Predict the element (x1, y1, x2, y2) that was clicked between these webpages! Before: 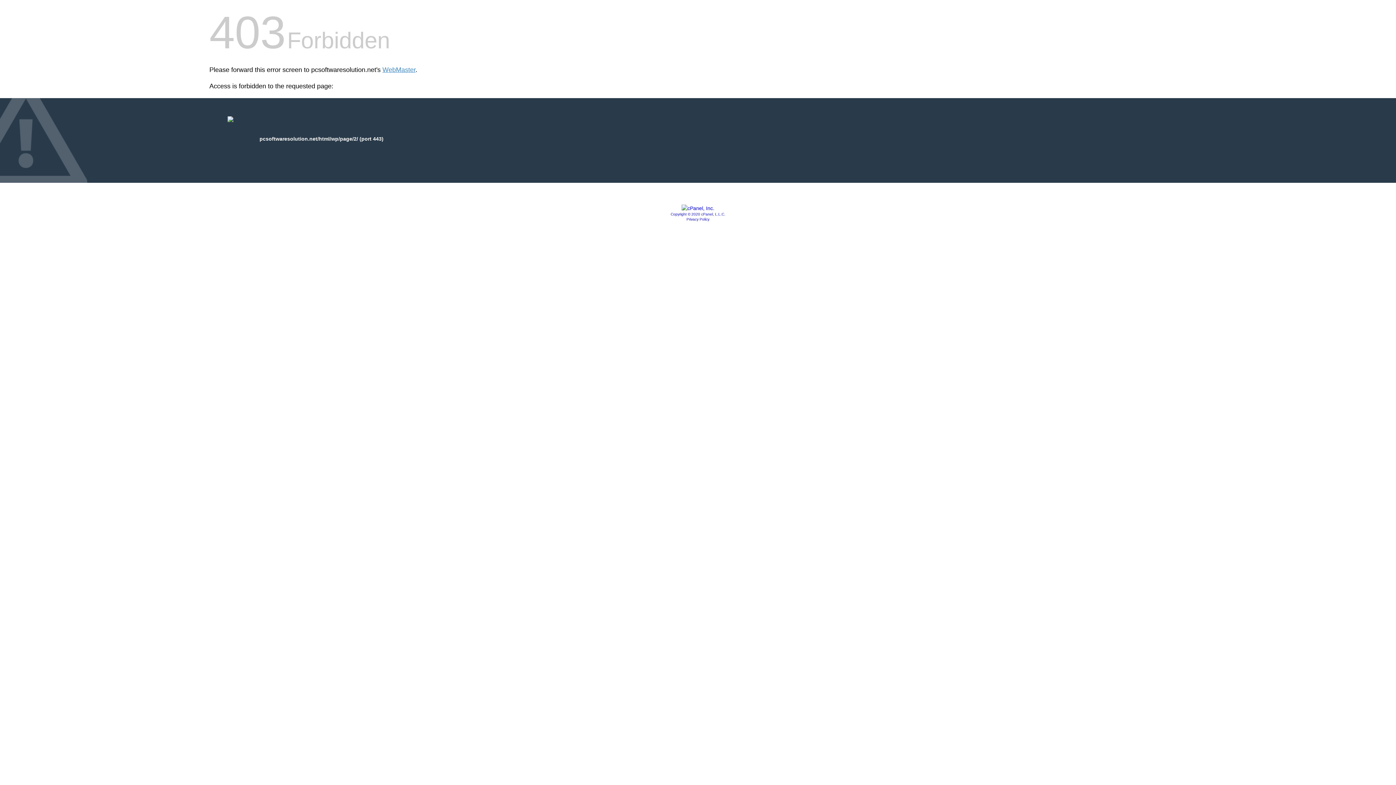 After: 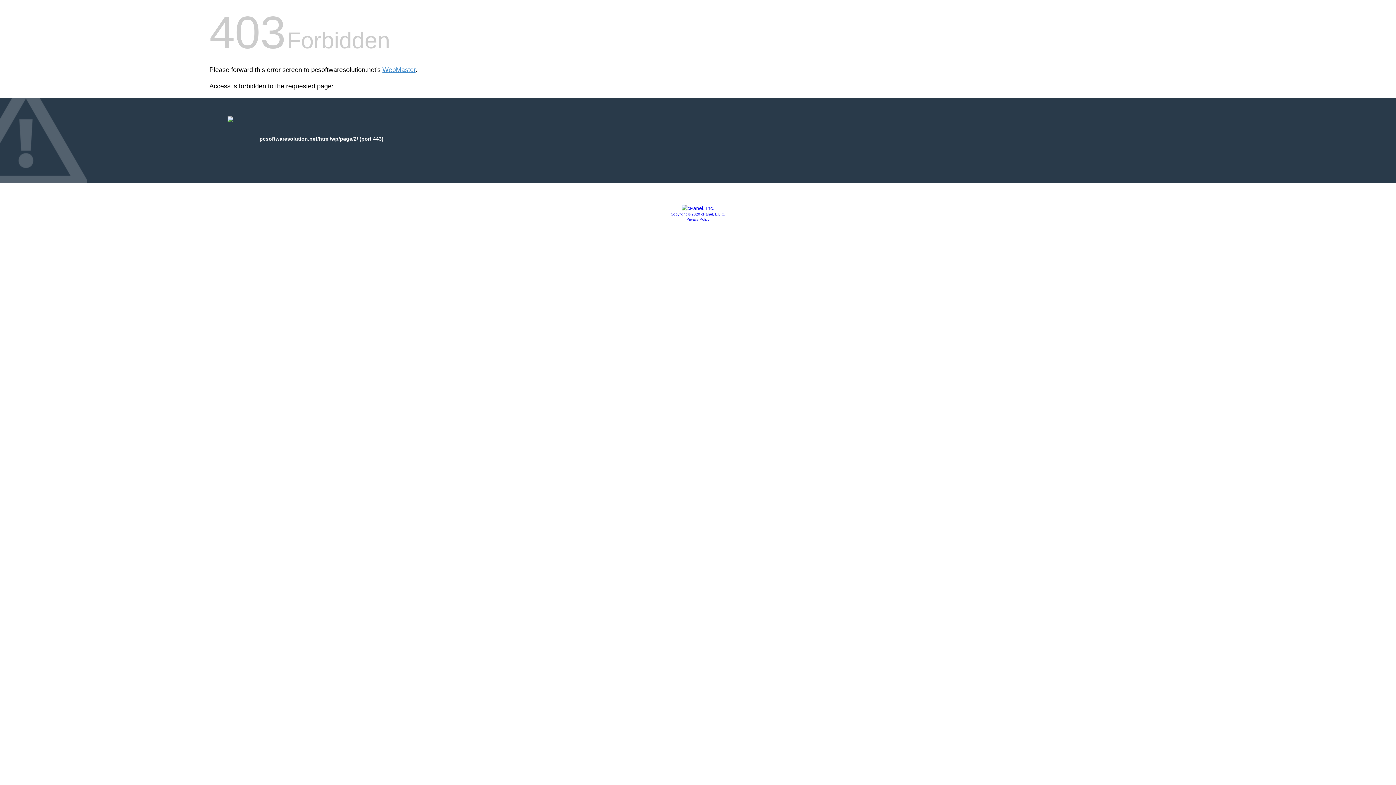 Action: bbox: (681, 205, 714, 211)